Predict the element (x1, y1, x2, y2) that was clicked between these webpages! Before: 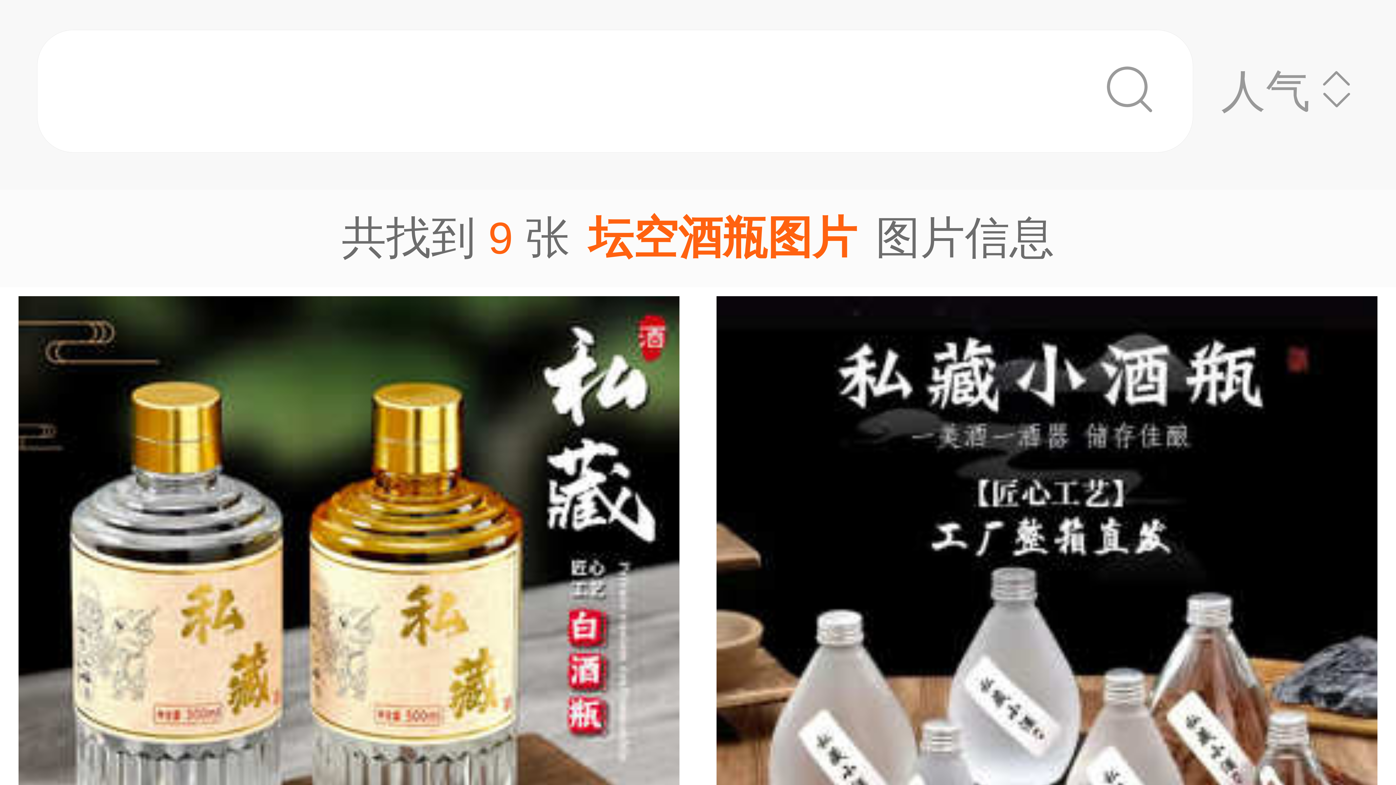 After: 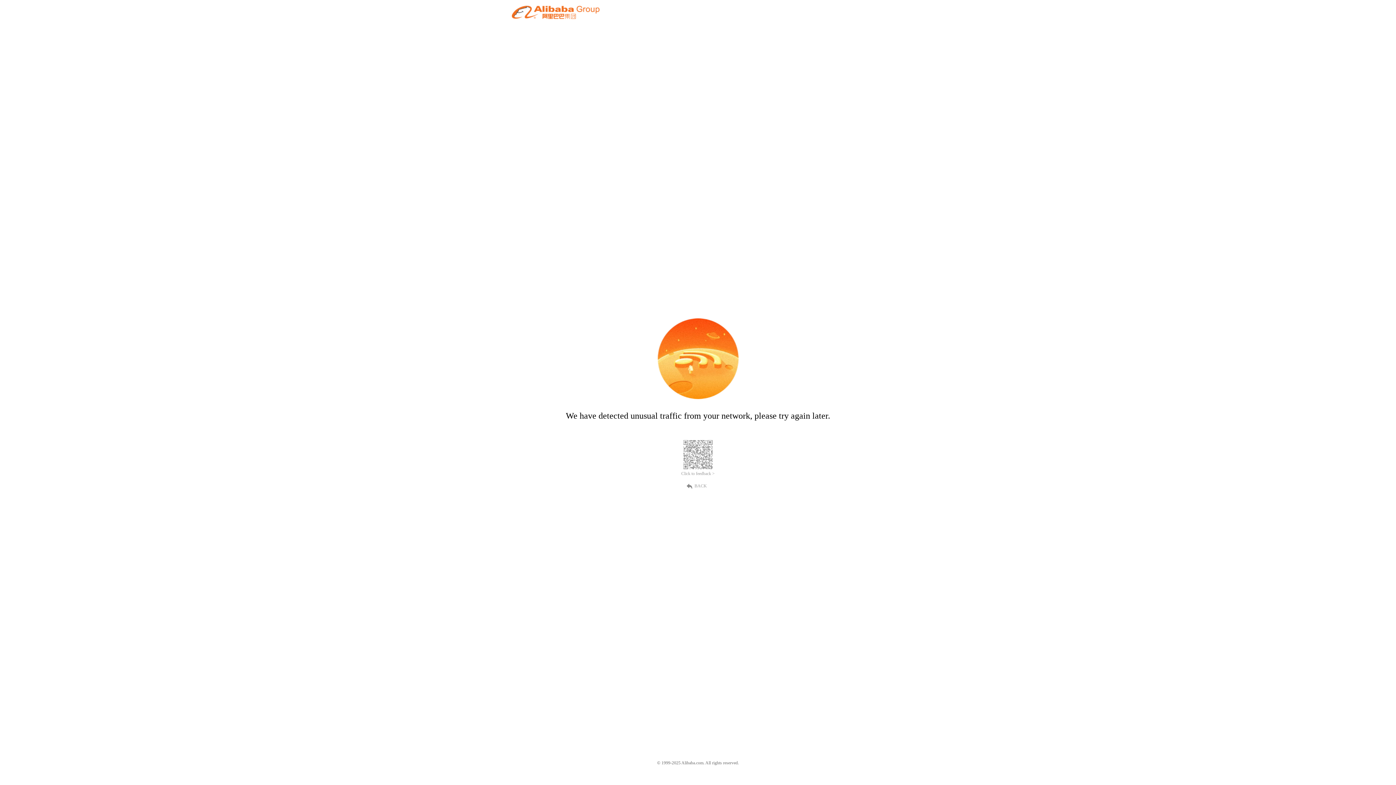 Action: label: 500ml玻璃酒瓶白酒封坛原浆酒药酒瓶一斤装酒瓶密封空酒瓶 bbox: (0, 287, 698, 1094)